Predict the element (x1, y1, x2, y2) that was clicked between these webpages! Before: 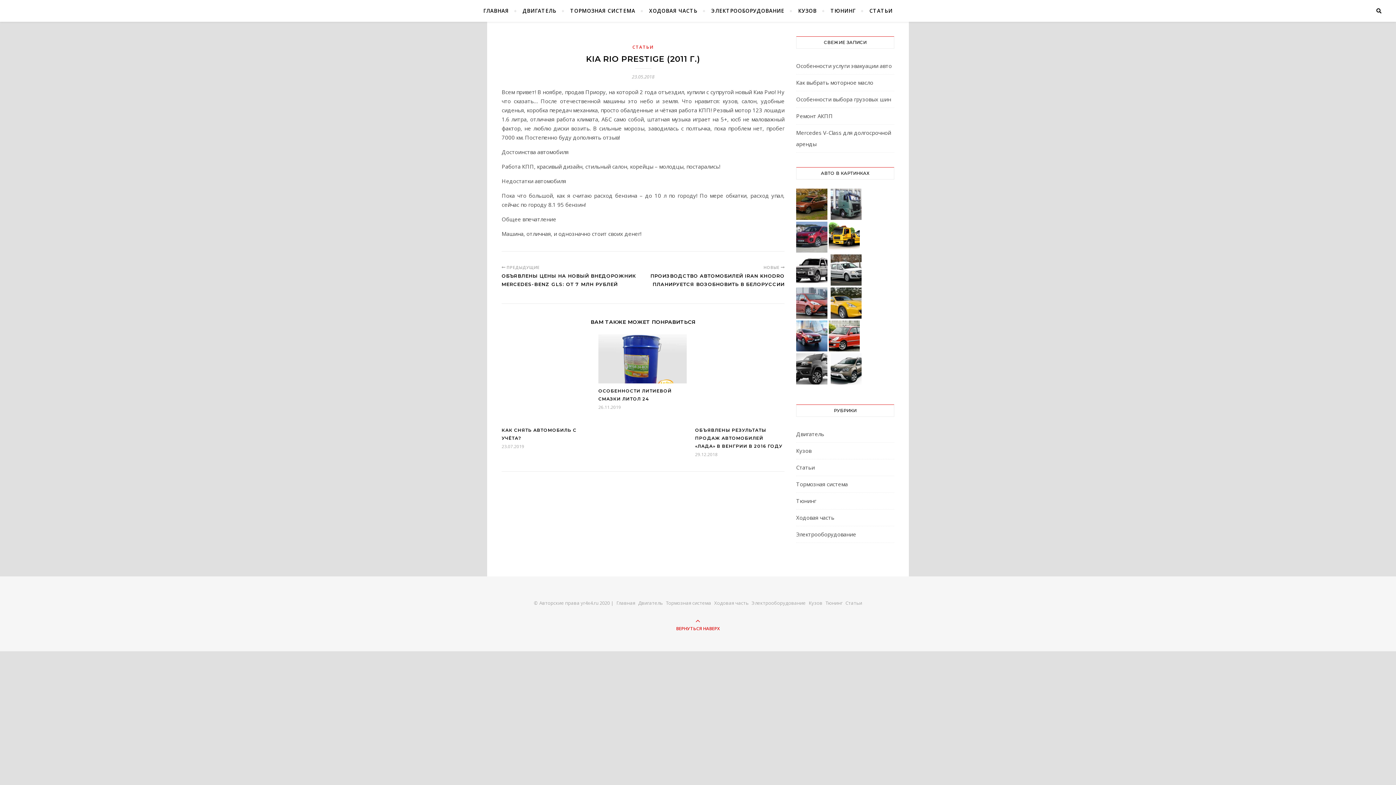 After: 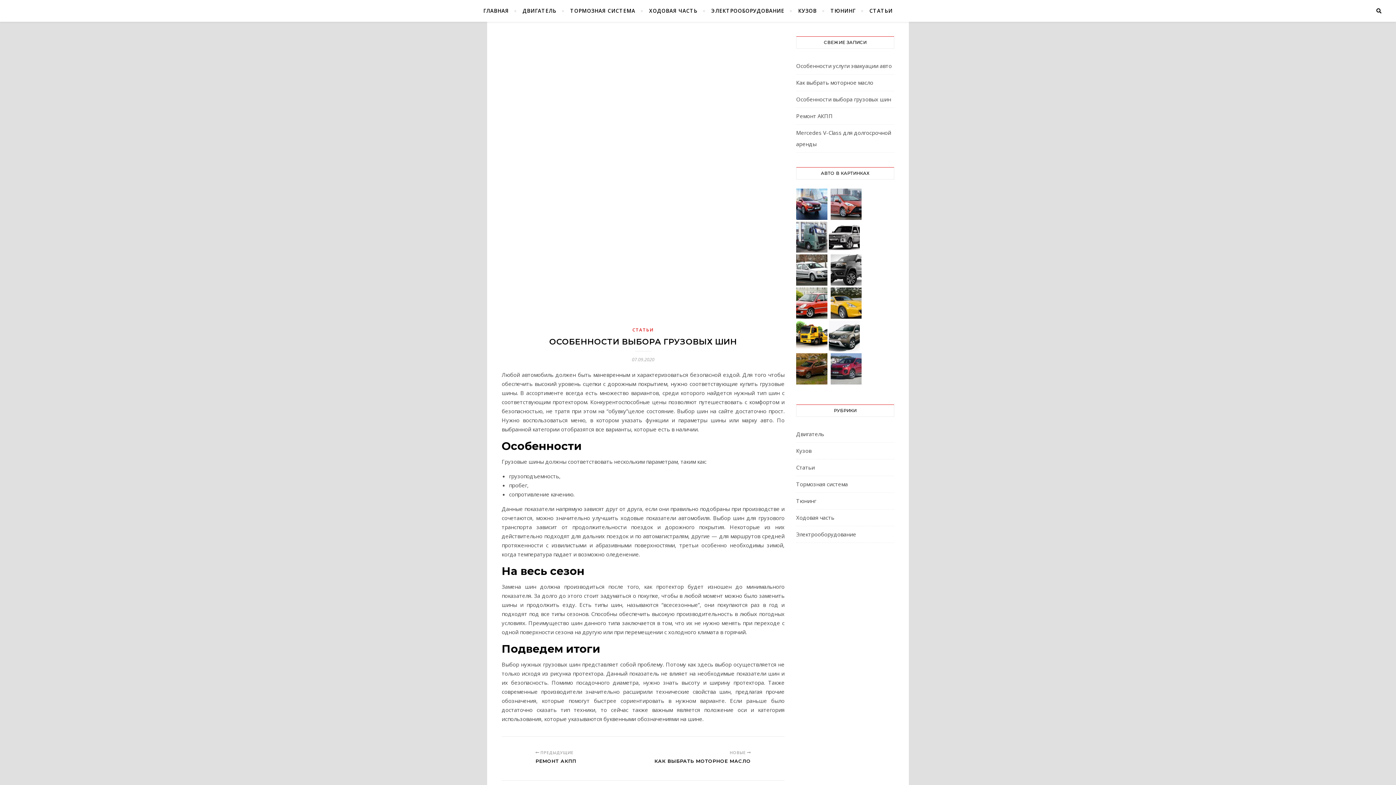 Action: bbox: (796, 95, 891, 102) label: Особенности выбора грузовых шин